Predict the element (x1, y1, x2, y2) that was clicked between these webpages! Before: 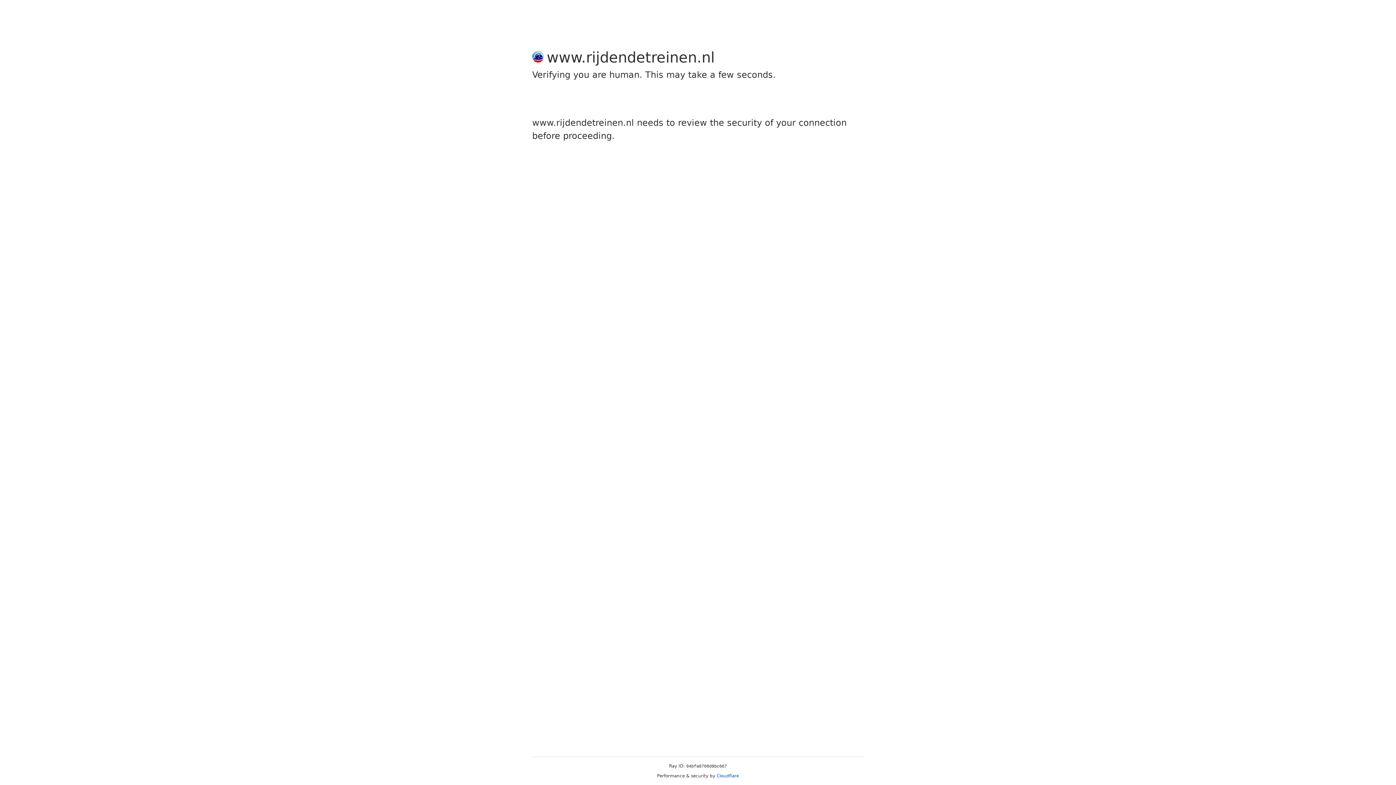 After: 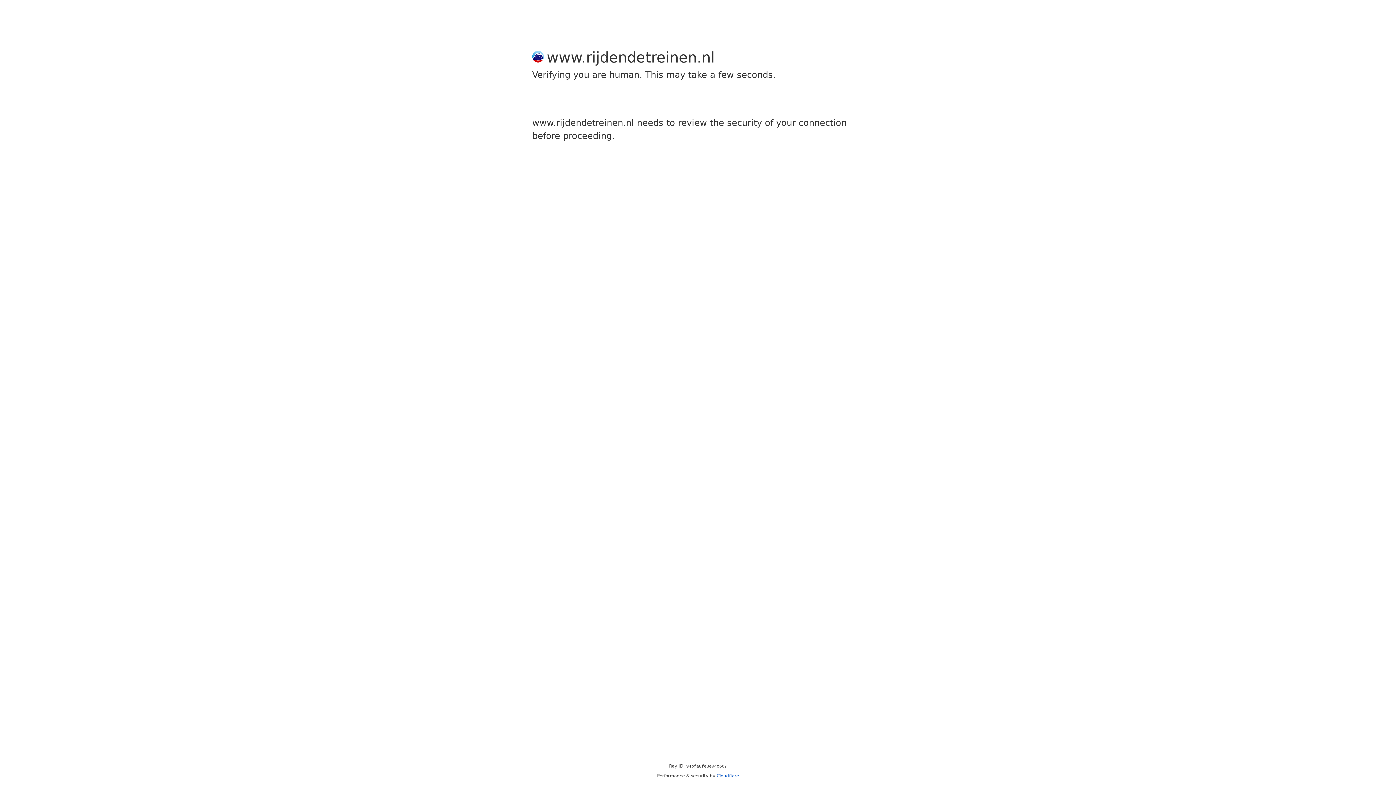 Action: label: Cloudflare bbox: (716, 773, 739, 778)